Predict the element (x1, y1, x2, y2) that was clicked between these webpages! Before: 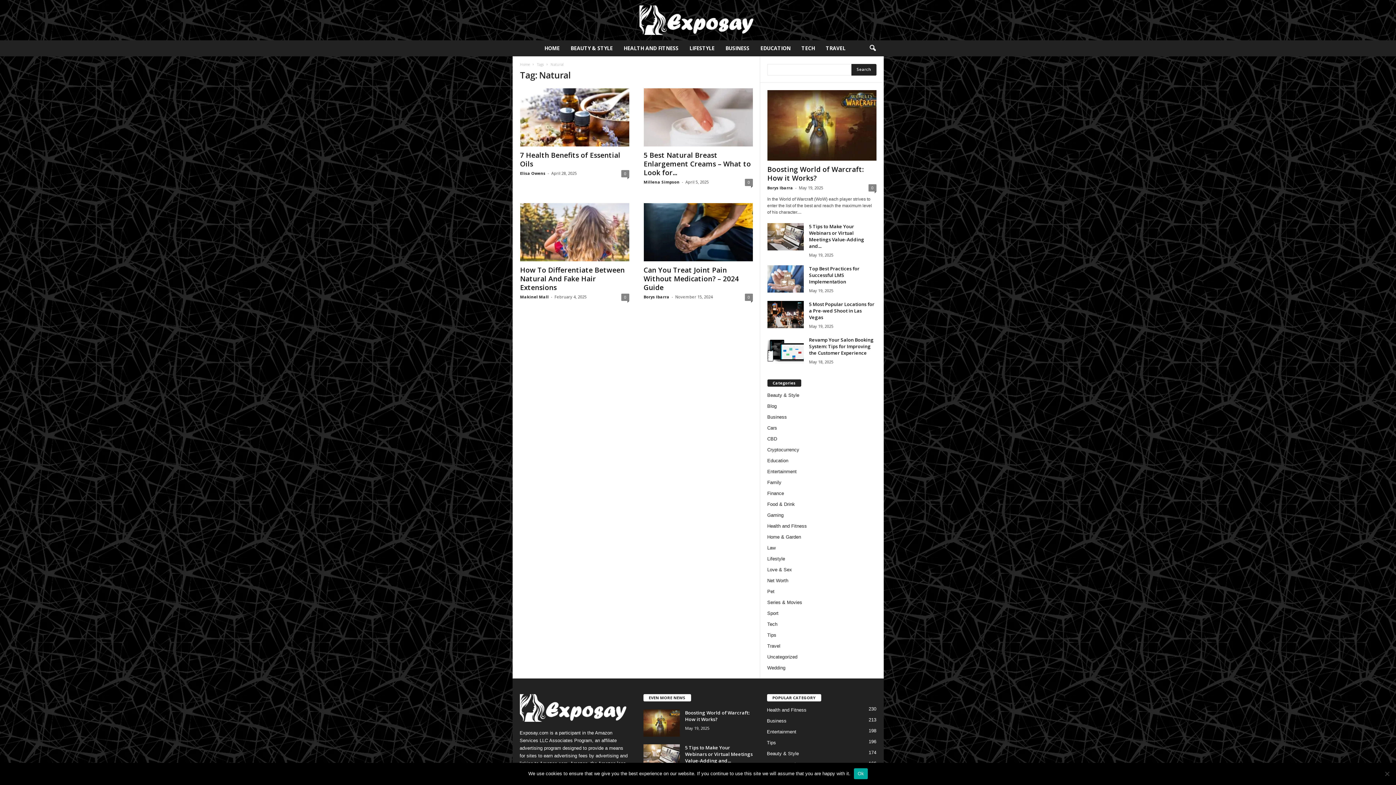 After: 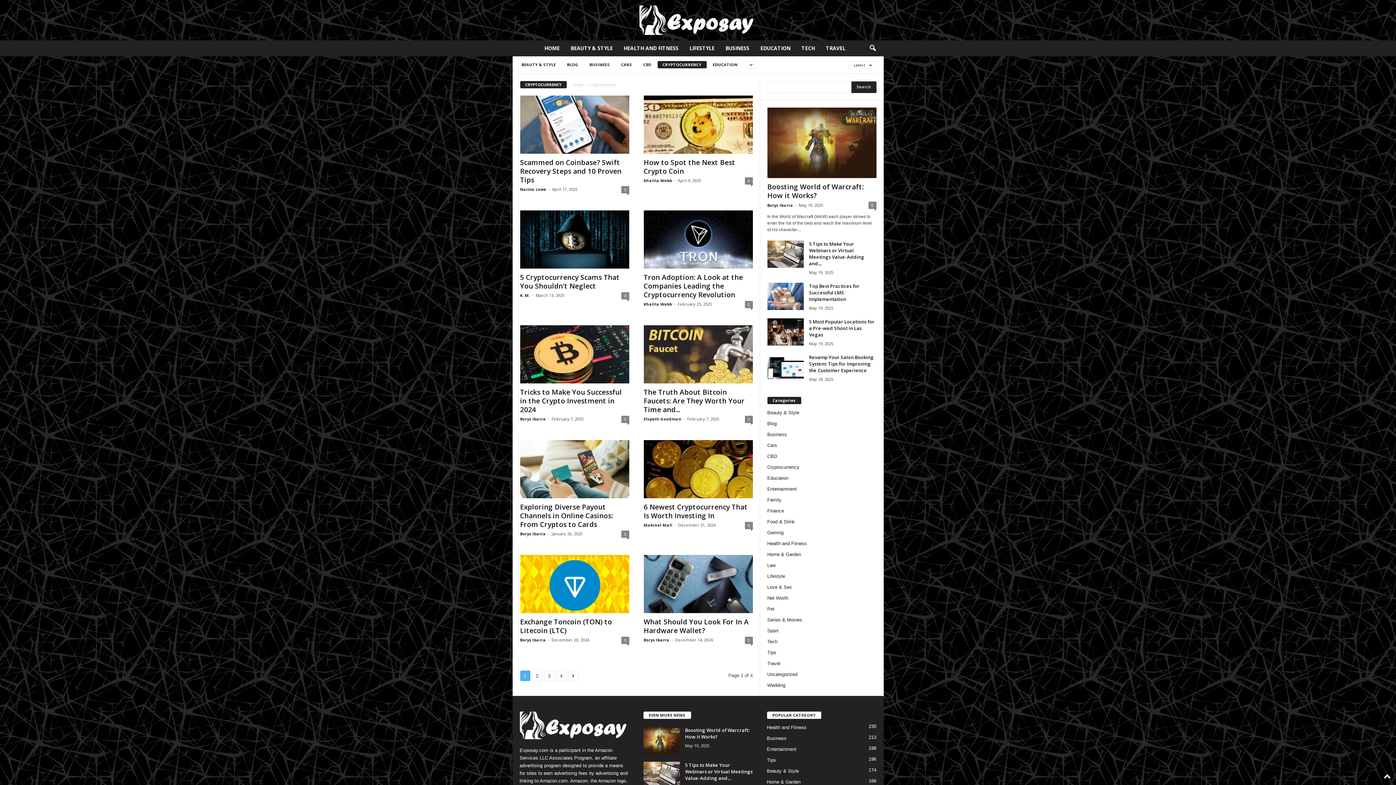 Action: label: Cryptocurrency bbox: (767, 447, 799, 452)